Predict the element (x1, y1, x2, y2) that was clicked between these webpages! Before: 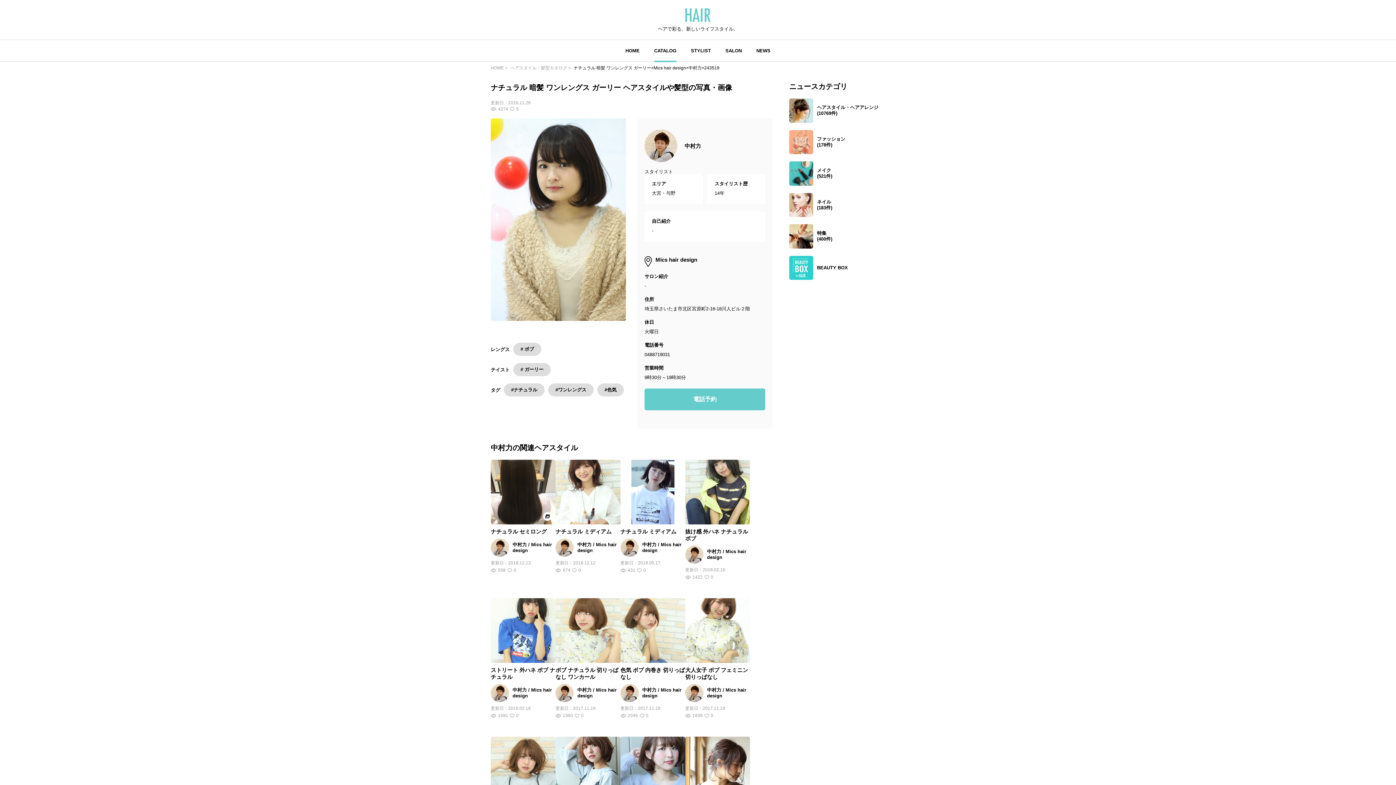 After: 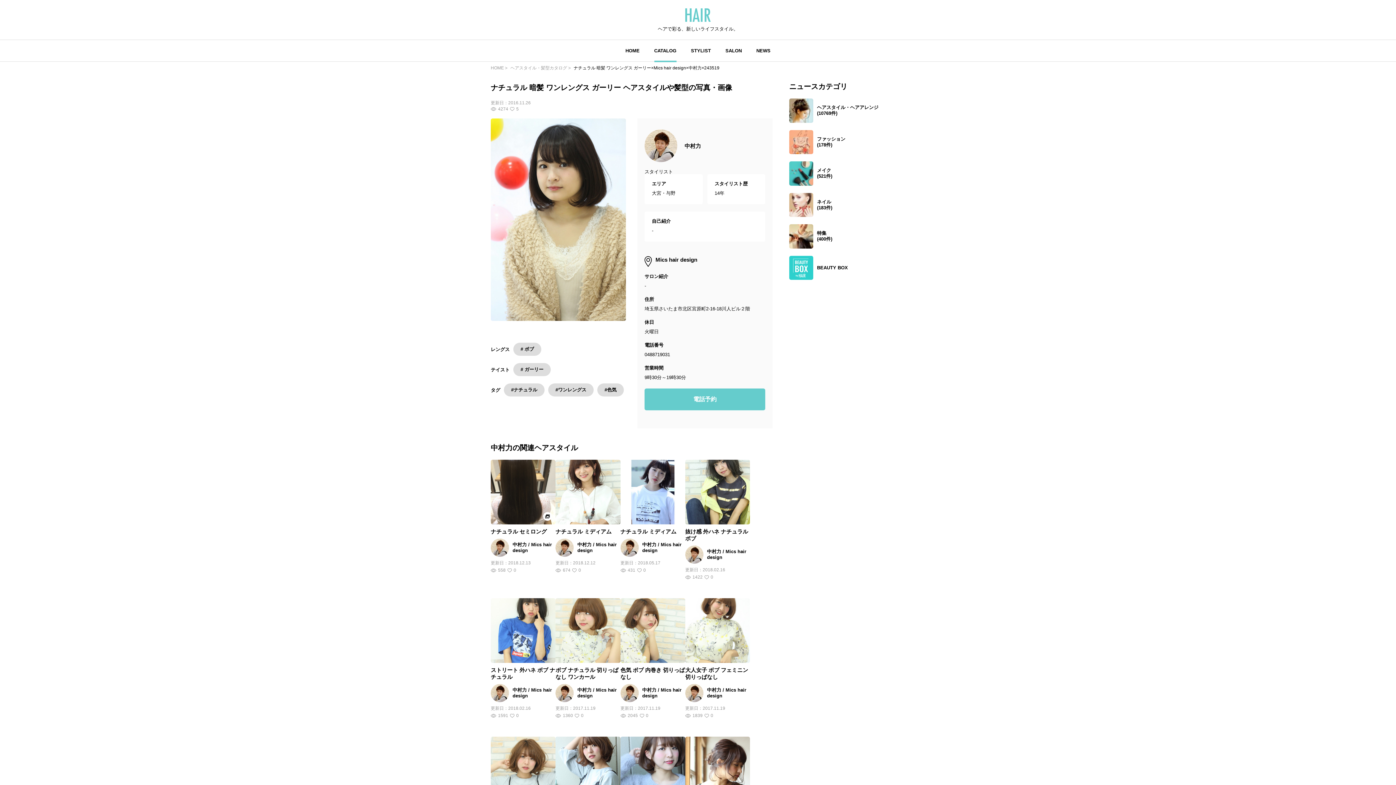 Action: label: ナチュラル 暗髪 ワンレングス ガーリー×Mics hair design×中村力×243519 bbox: (573, 65, 719, 70)